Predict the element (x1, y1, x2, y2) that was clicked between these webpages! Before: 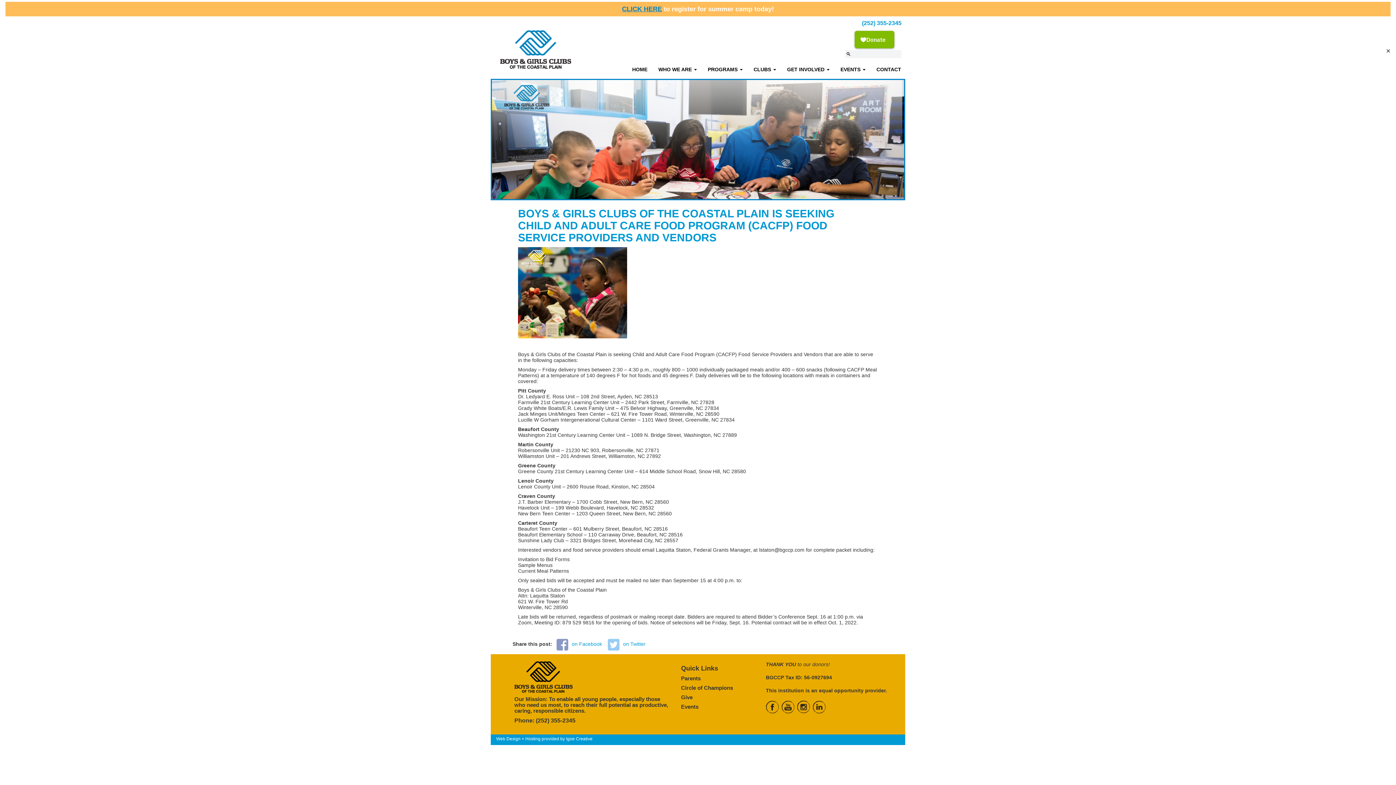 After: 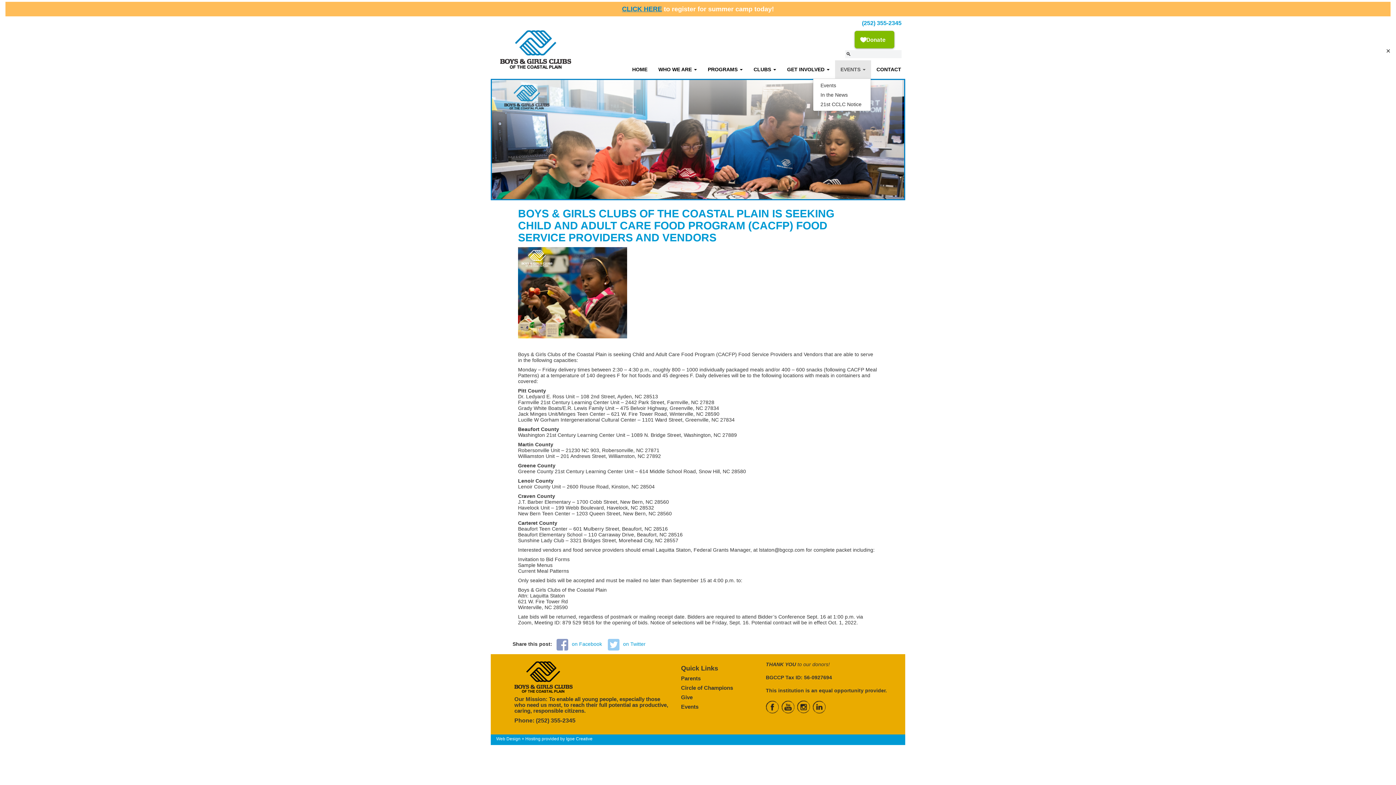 Action: bbox: (835, 60, 871, 78) label: EVENTS 